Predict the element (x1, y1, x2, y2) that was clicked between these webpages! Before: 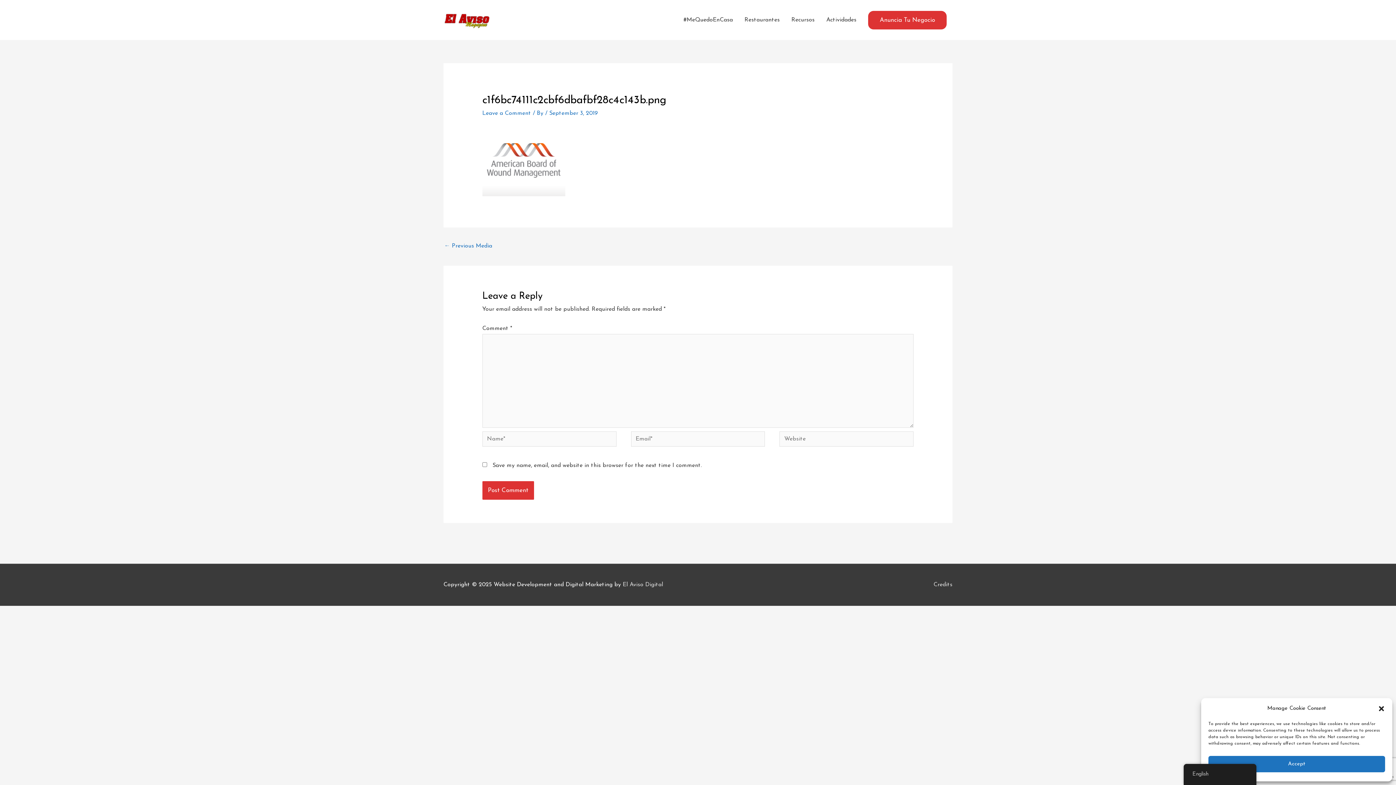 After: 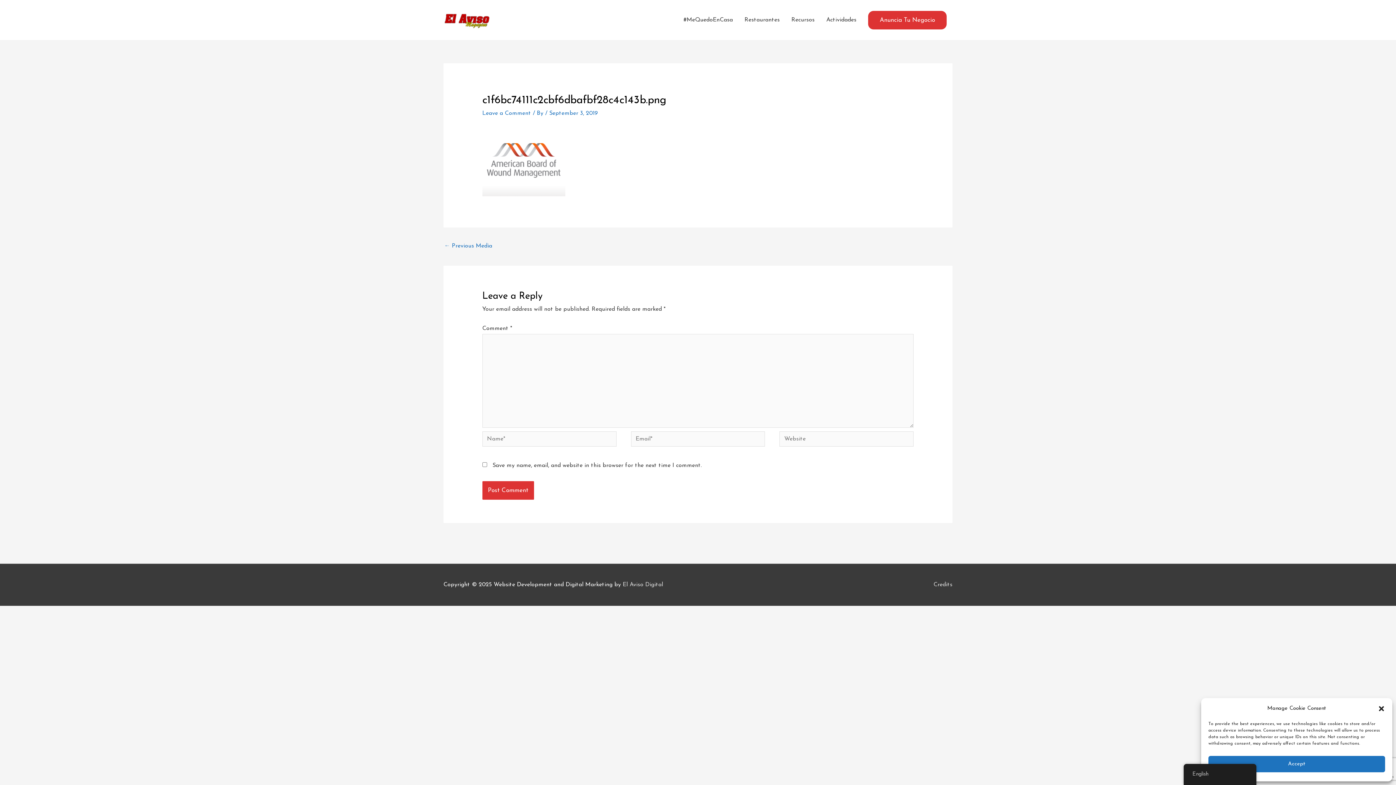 Action: label: ← Previous Media bbox: (444, 239, 492, 253)